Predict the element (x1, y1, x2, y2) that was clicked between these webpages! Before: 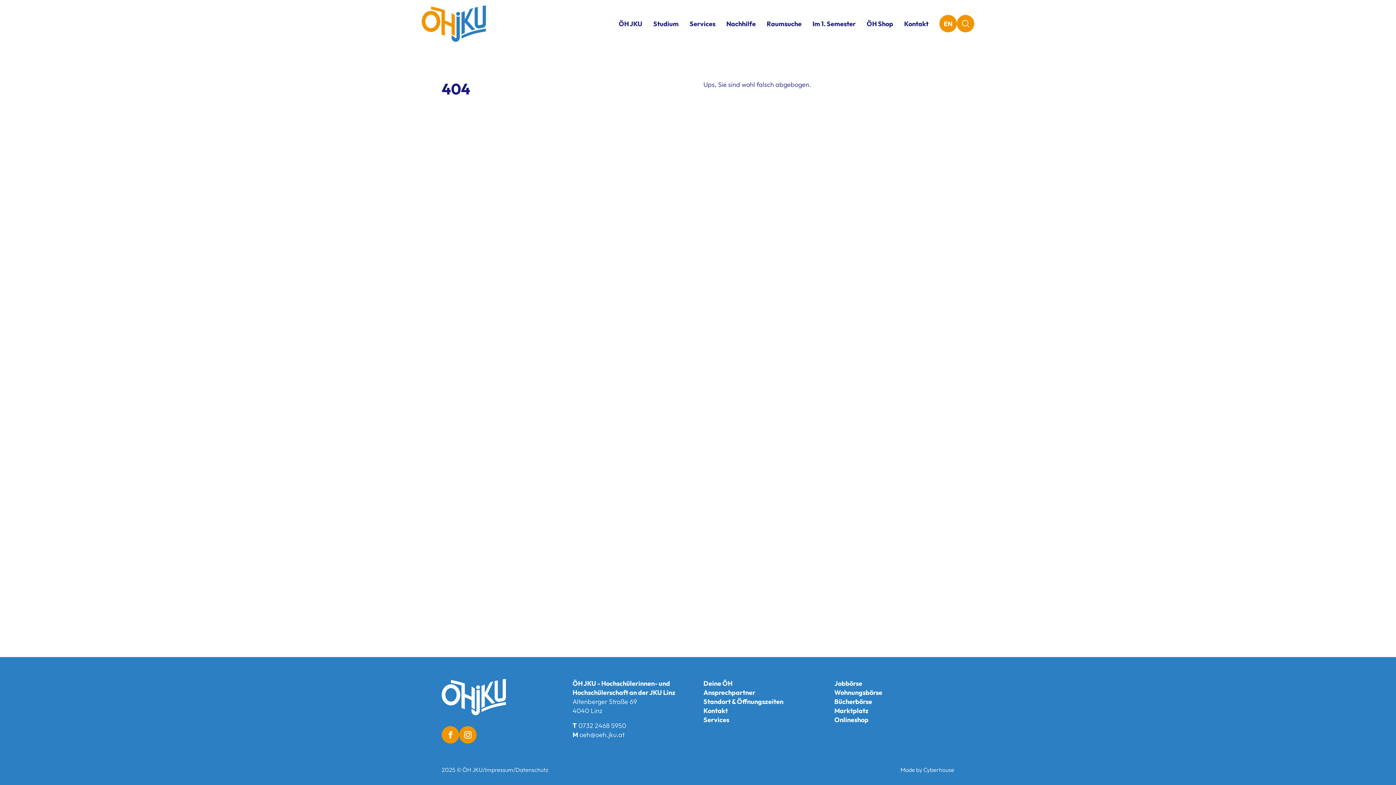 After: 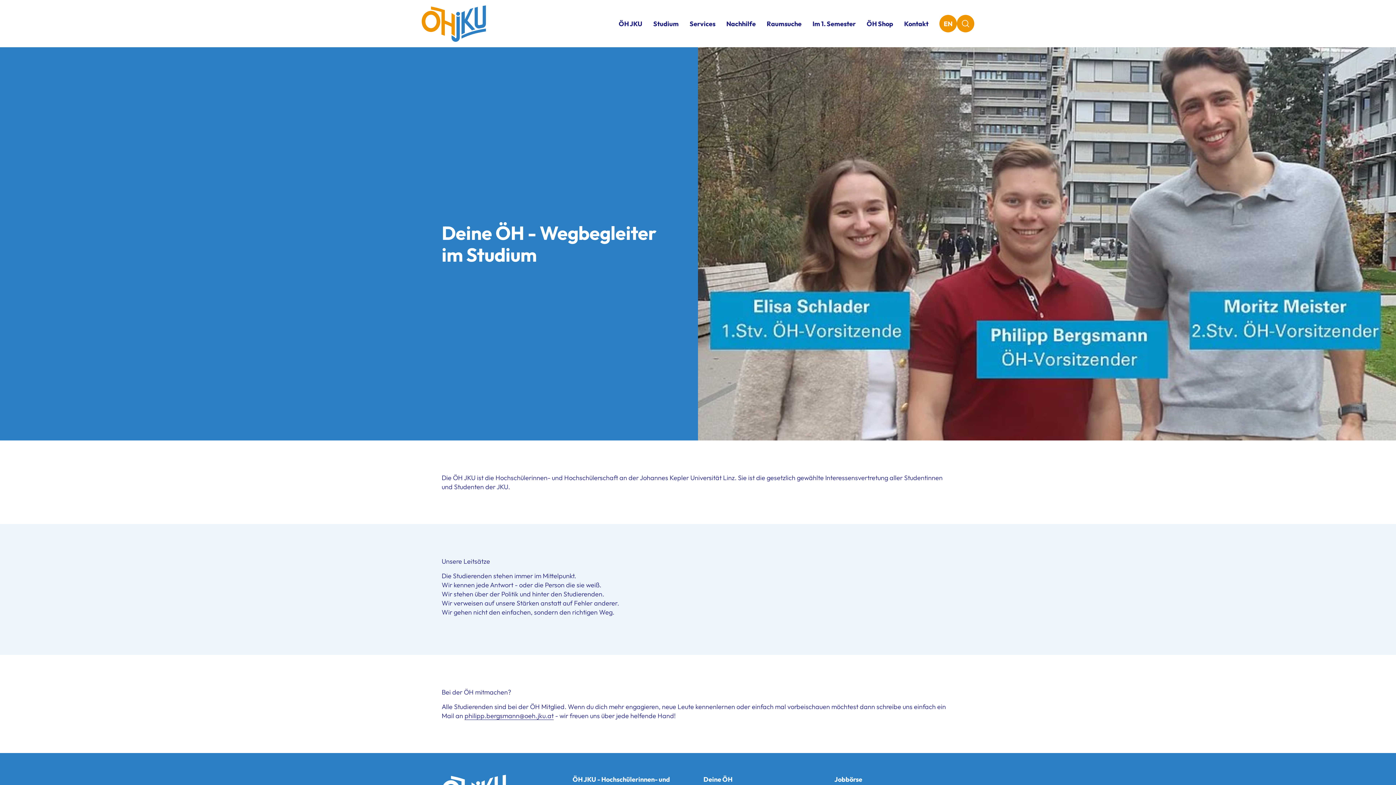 Action: label: Deine ÖH bbox: (703, 679, 732, 688)